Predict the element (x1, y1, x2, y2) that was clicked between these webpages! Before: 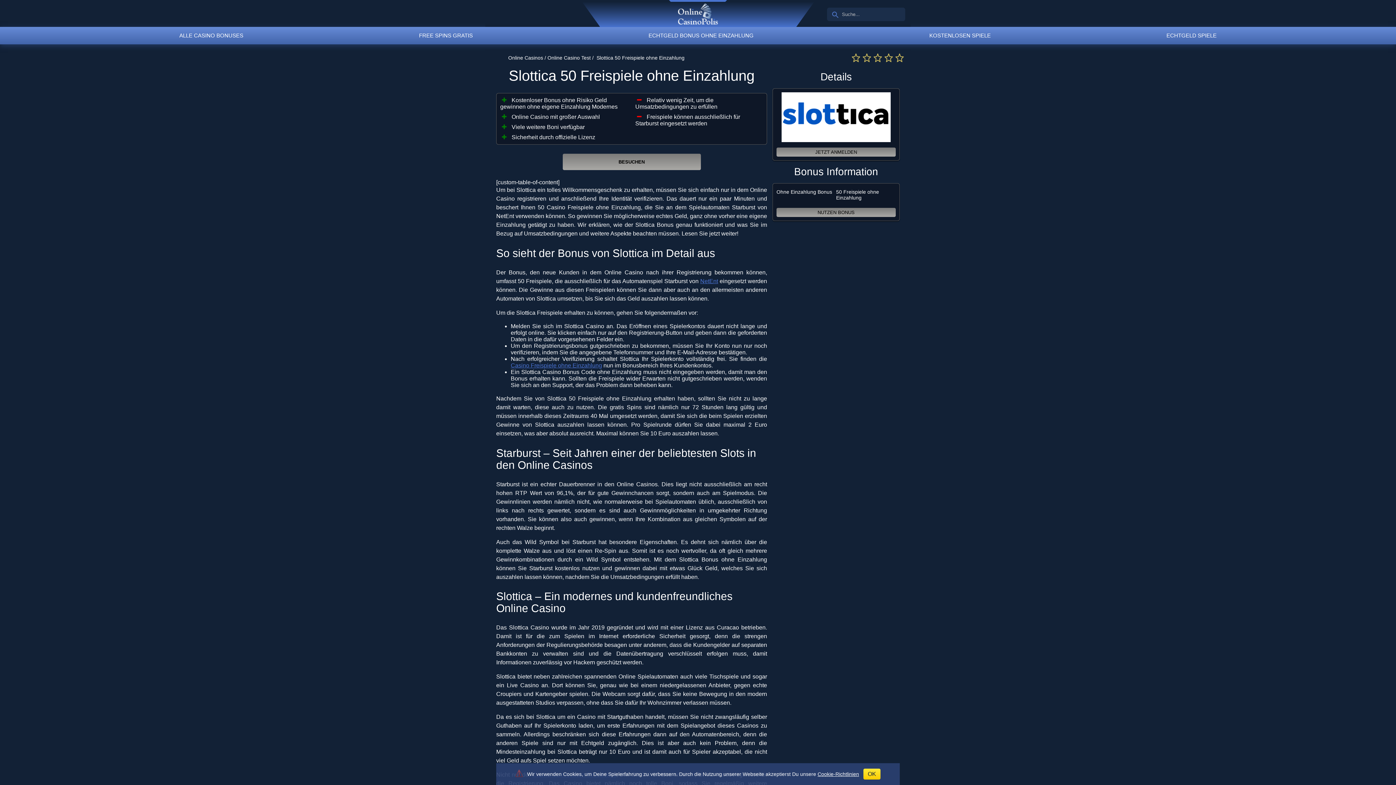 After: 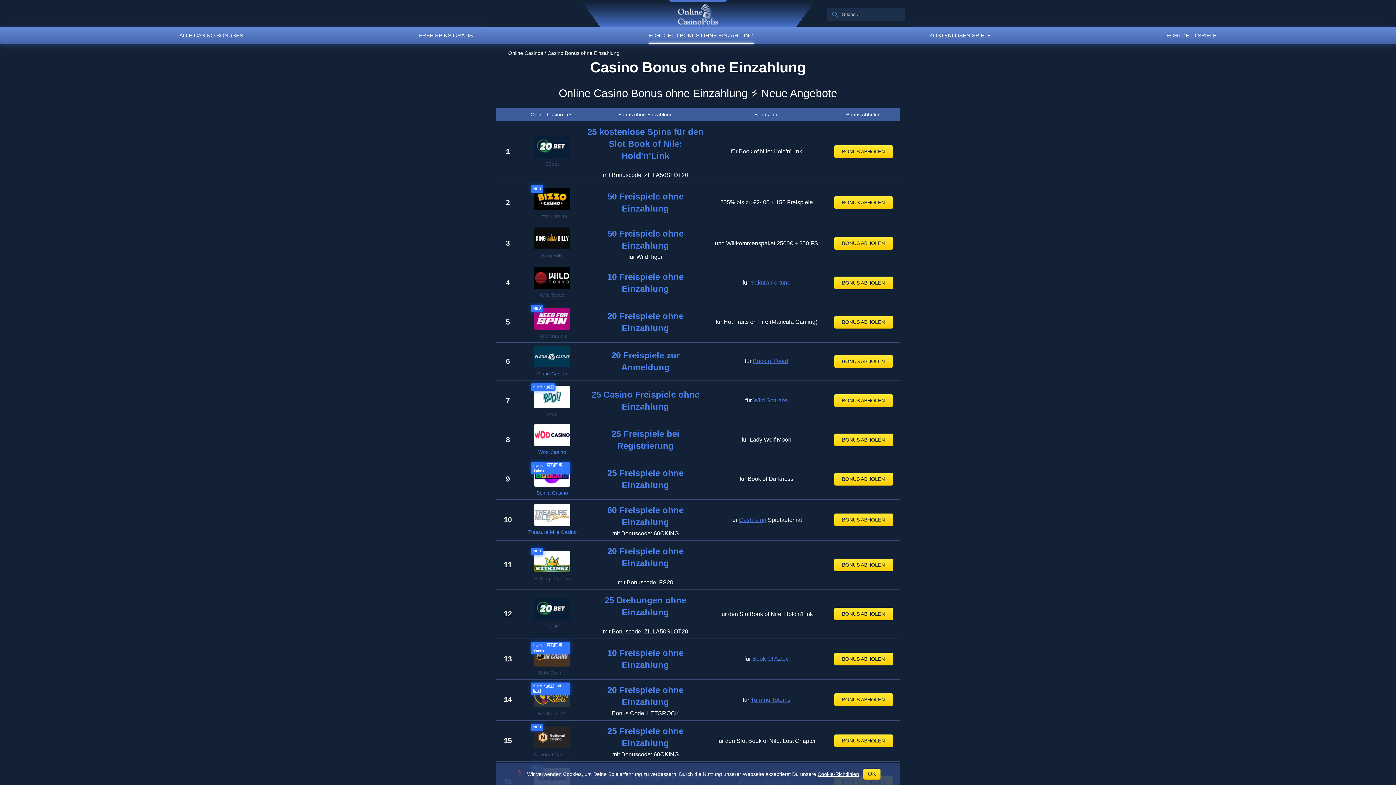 Action: label: ECHTGELD BONUS OHNE EINZAHLUNG bbox: (648, 32, 753, 38)